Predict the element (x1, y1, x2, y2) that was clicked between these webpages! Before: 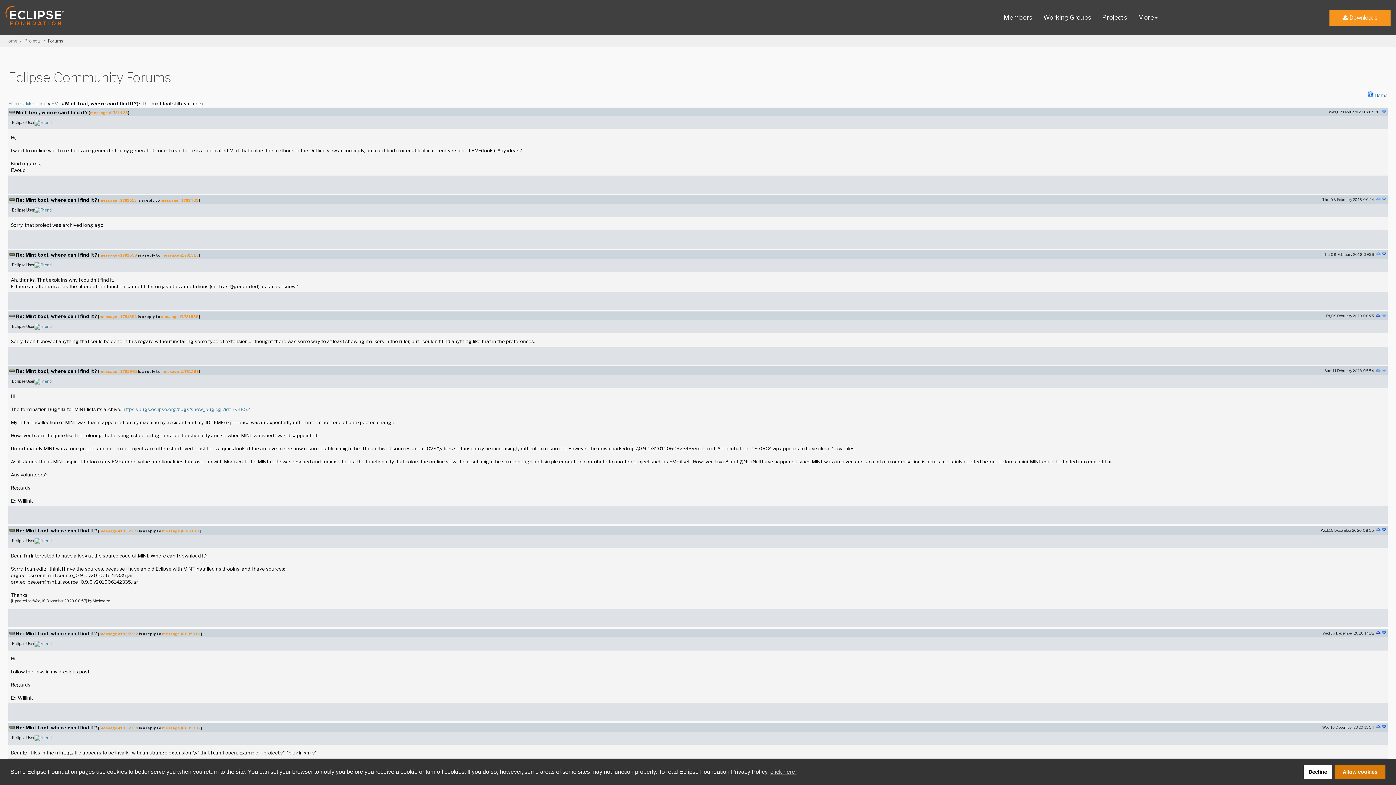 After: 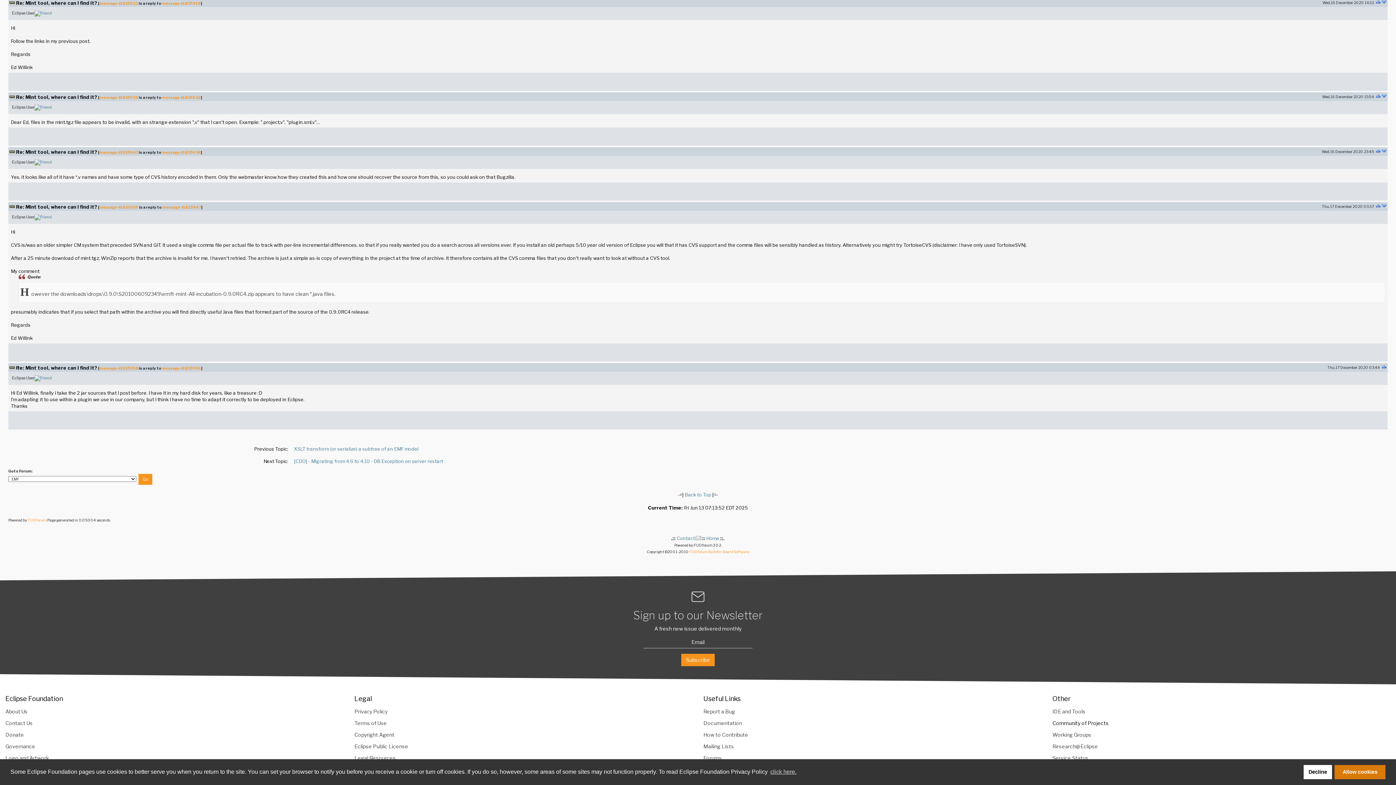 Action: bbox: (1375, 724, 1381, 730)